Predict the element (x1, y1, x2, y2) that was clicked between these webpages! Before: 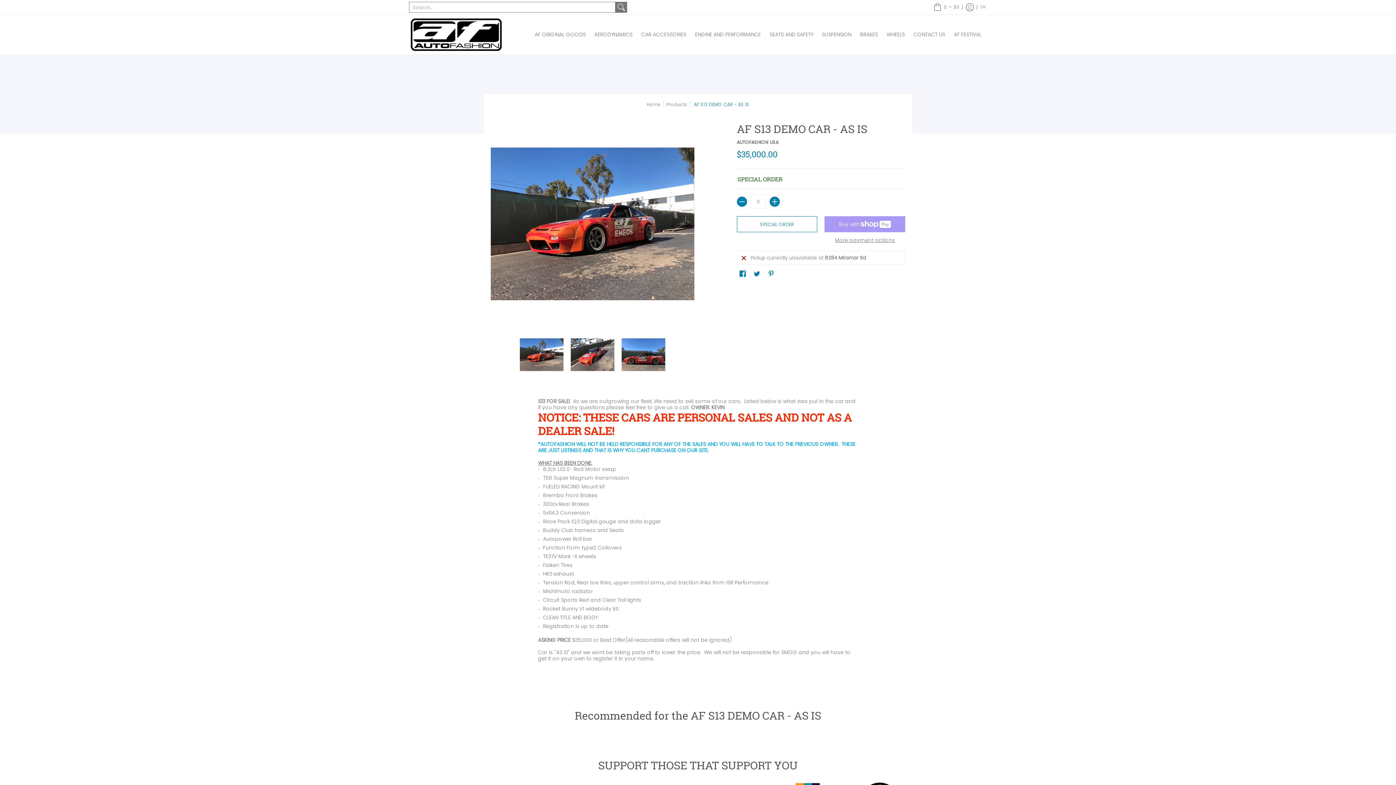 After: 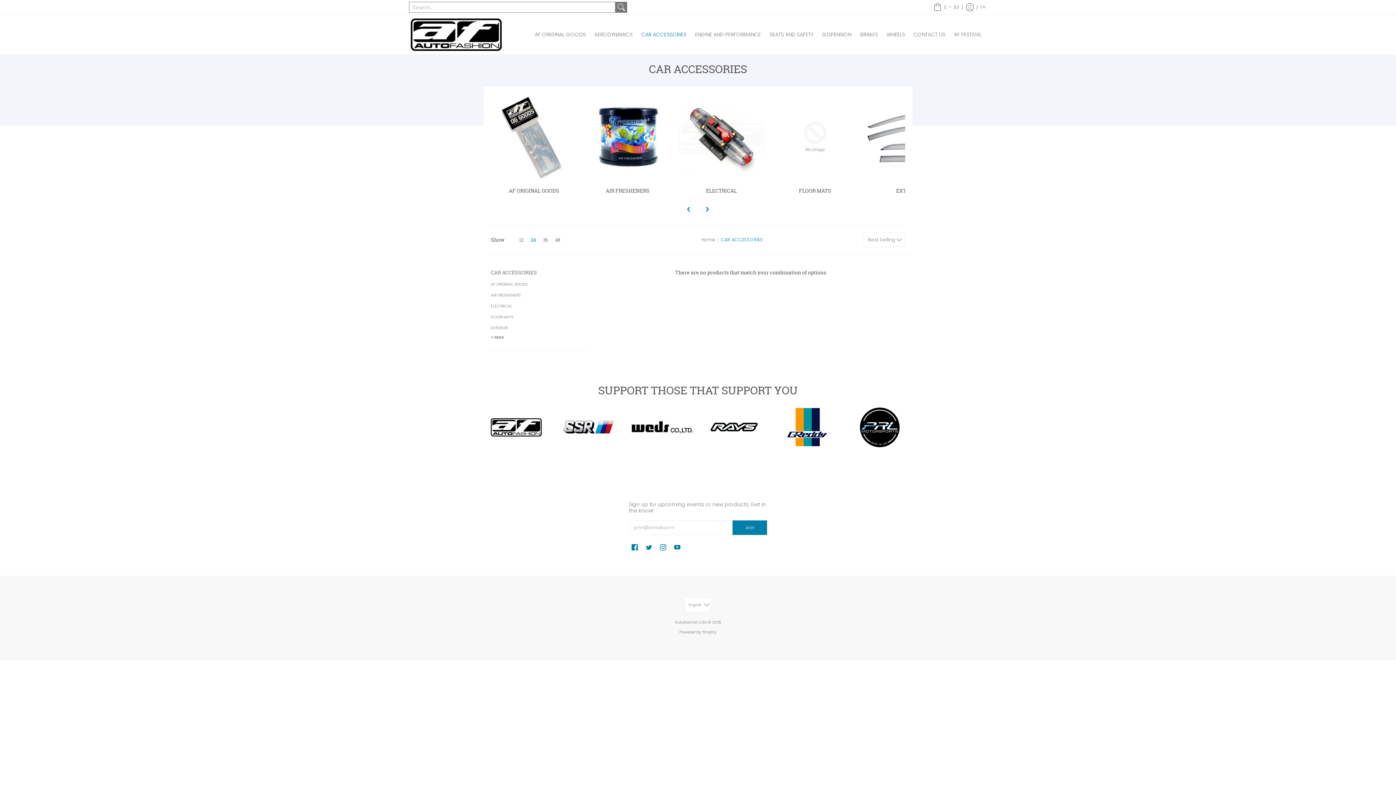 Action: bbox: (637, 14, 690, 54) label: CAR ACCESSORIES